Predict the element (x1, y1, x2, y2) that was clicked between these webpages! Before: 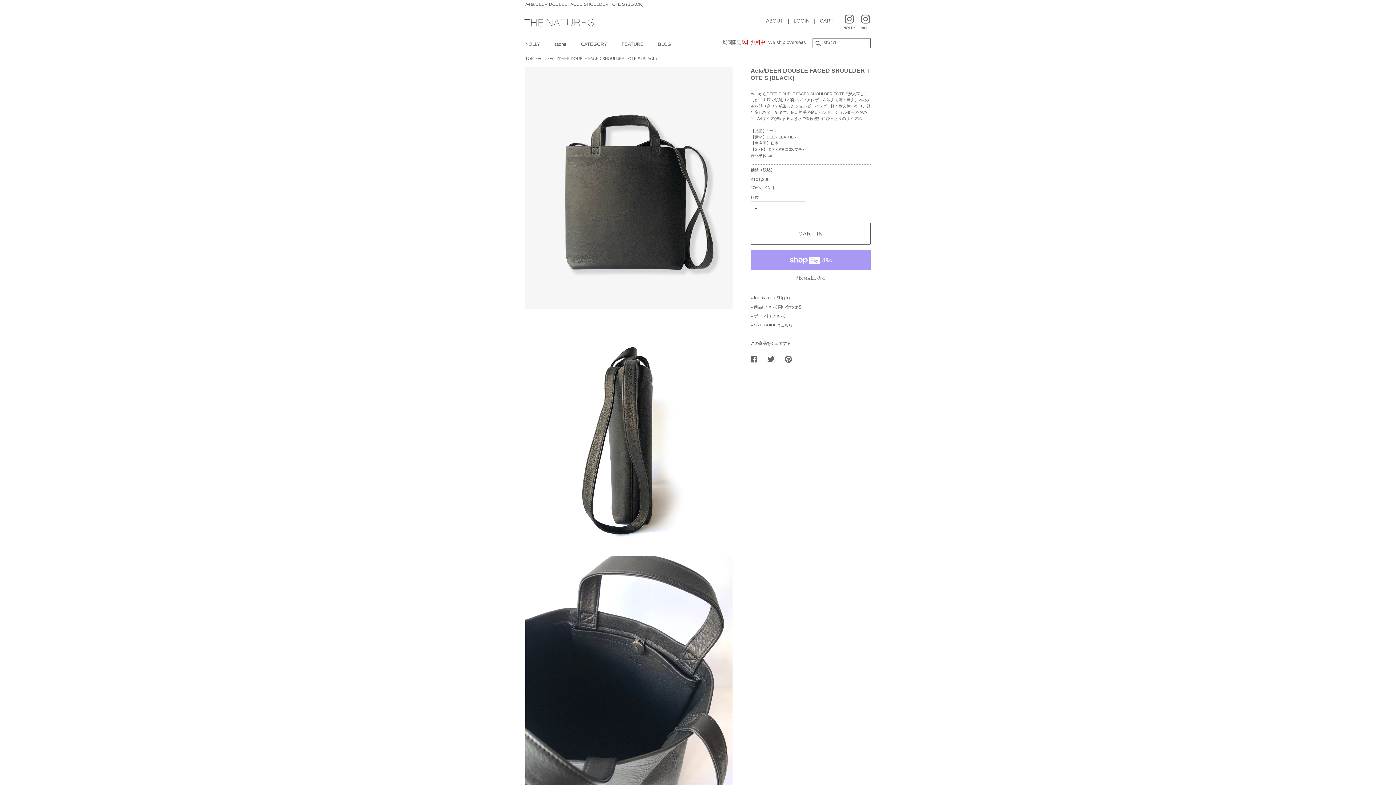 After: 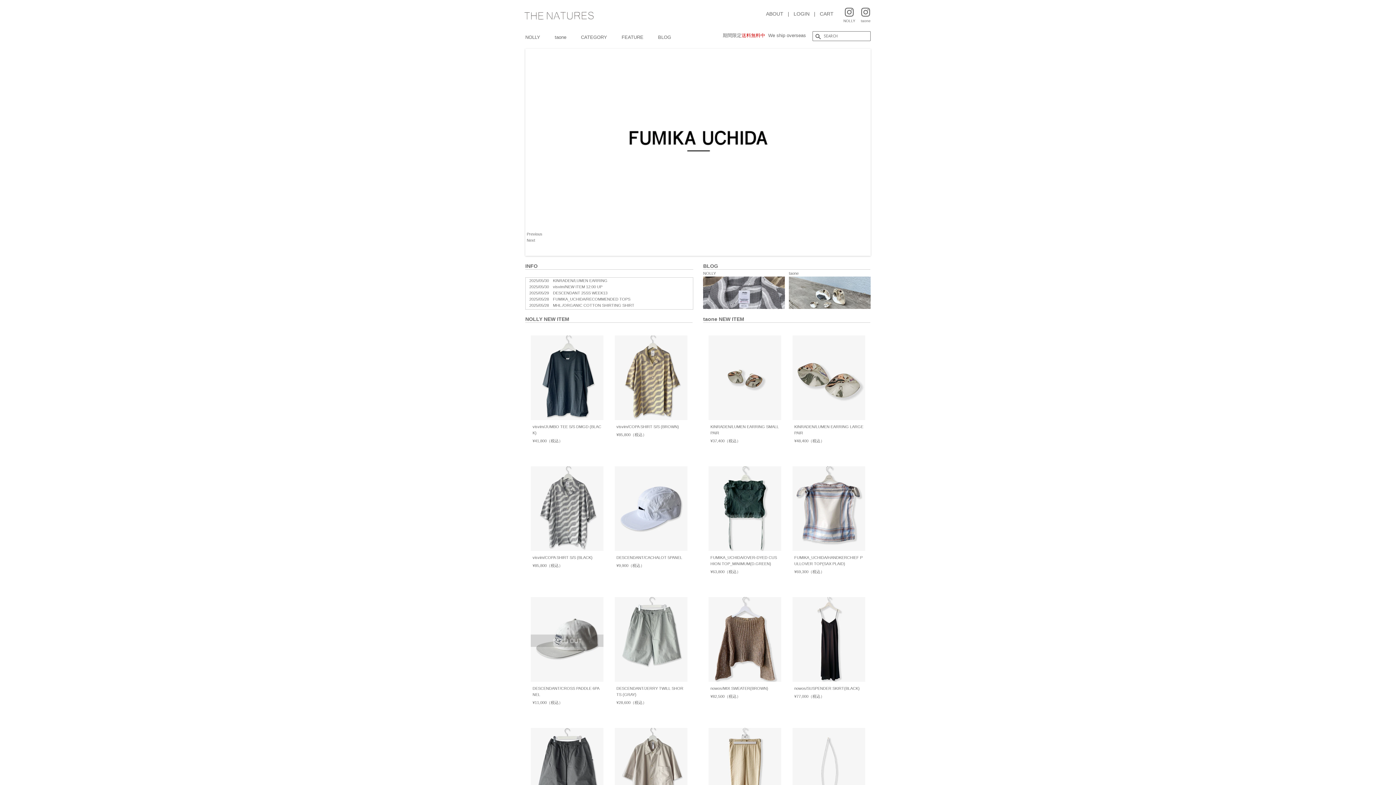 Action: bbox: (523, 17, 594, 27)